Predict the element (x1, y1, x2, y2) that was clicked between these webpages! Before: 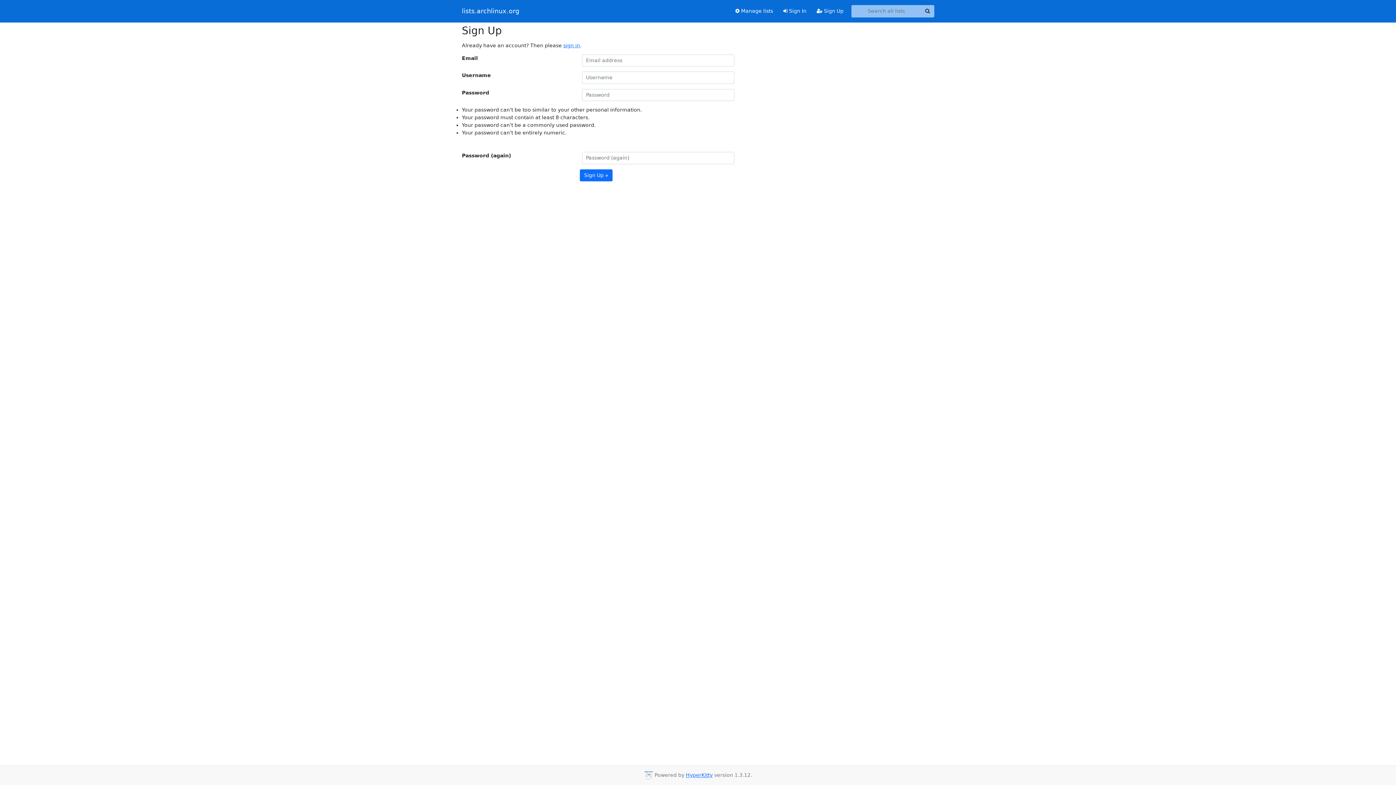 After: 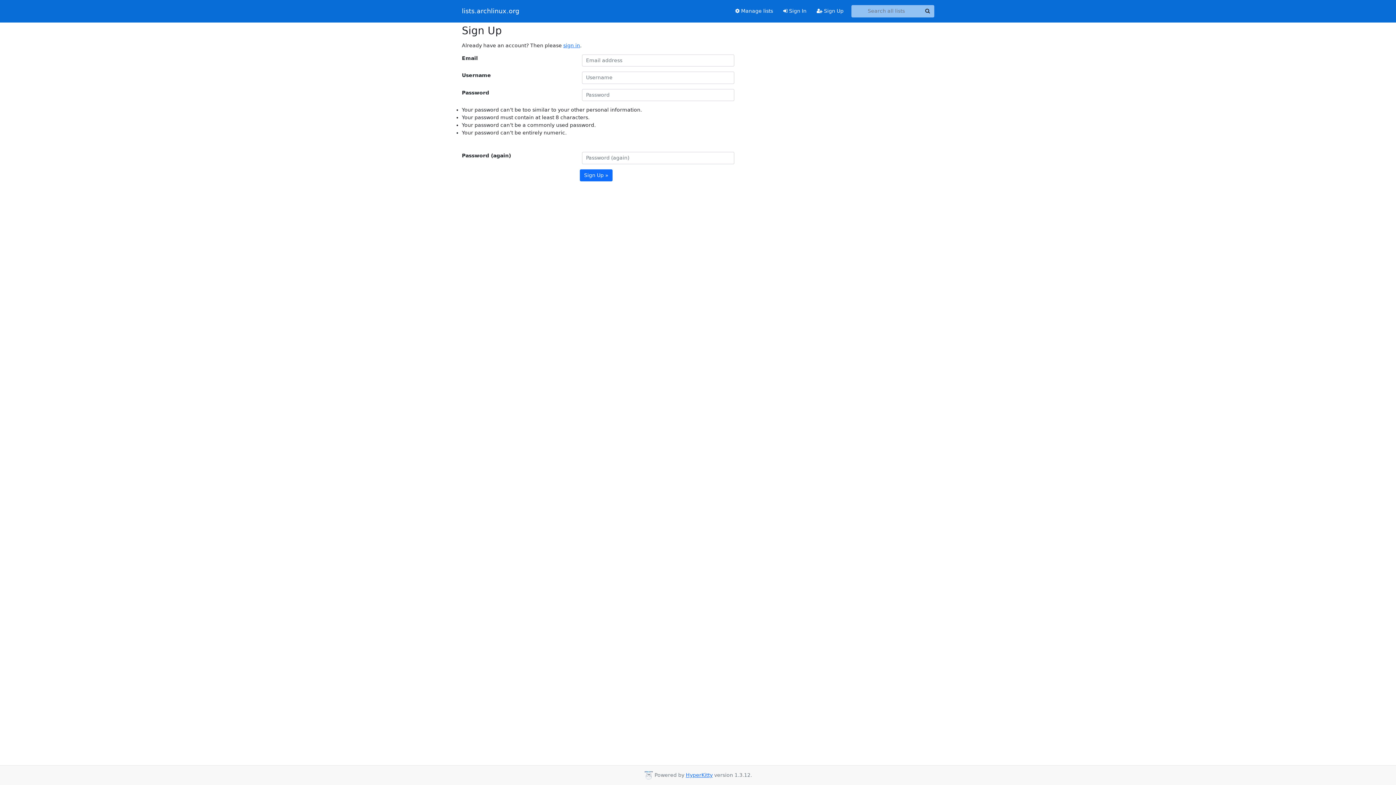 Action: label:  Sign Up bbox: (811, 4, 848, 17)